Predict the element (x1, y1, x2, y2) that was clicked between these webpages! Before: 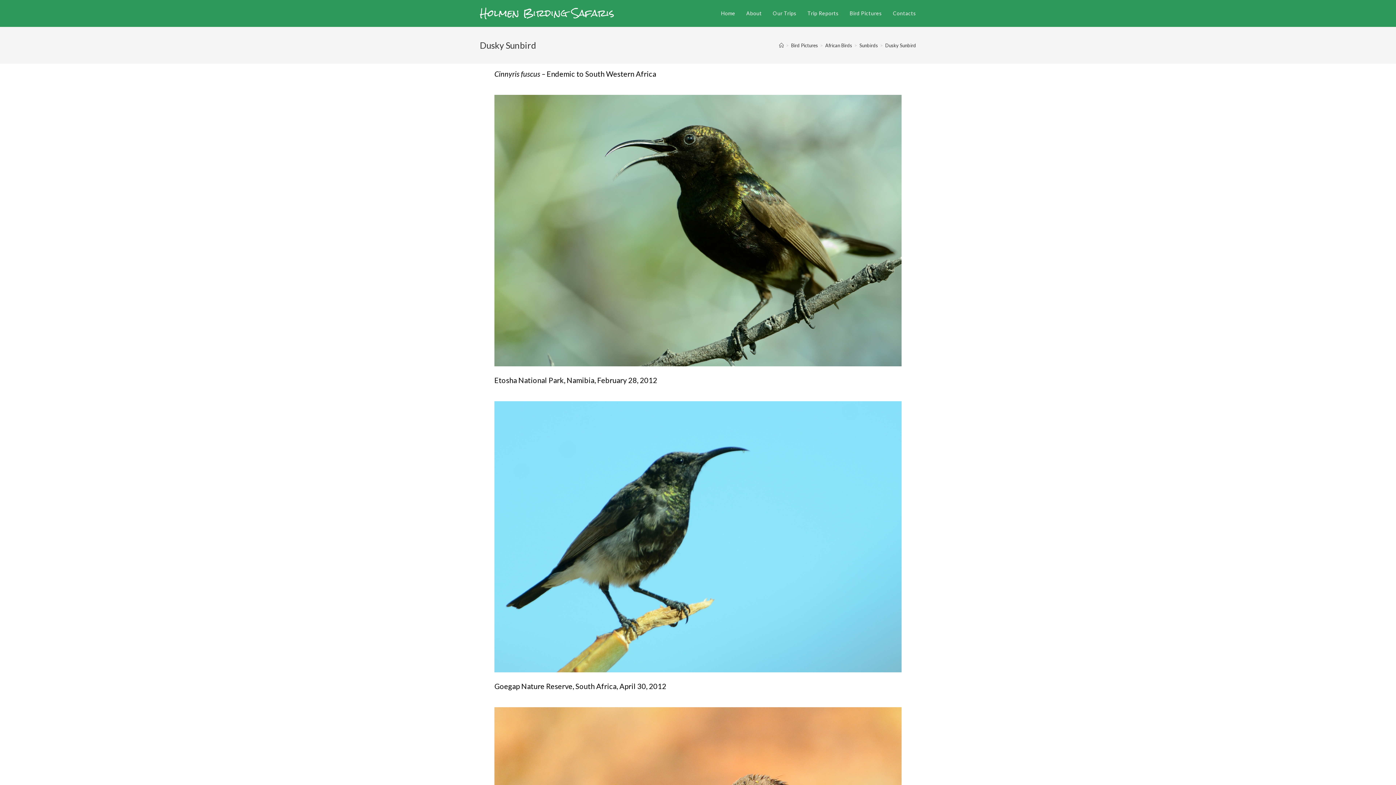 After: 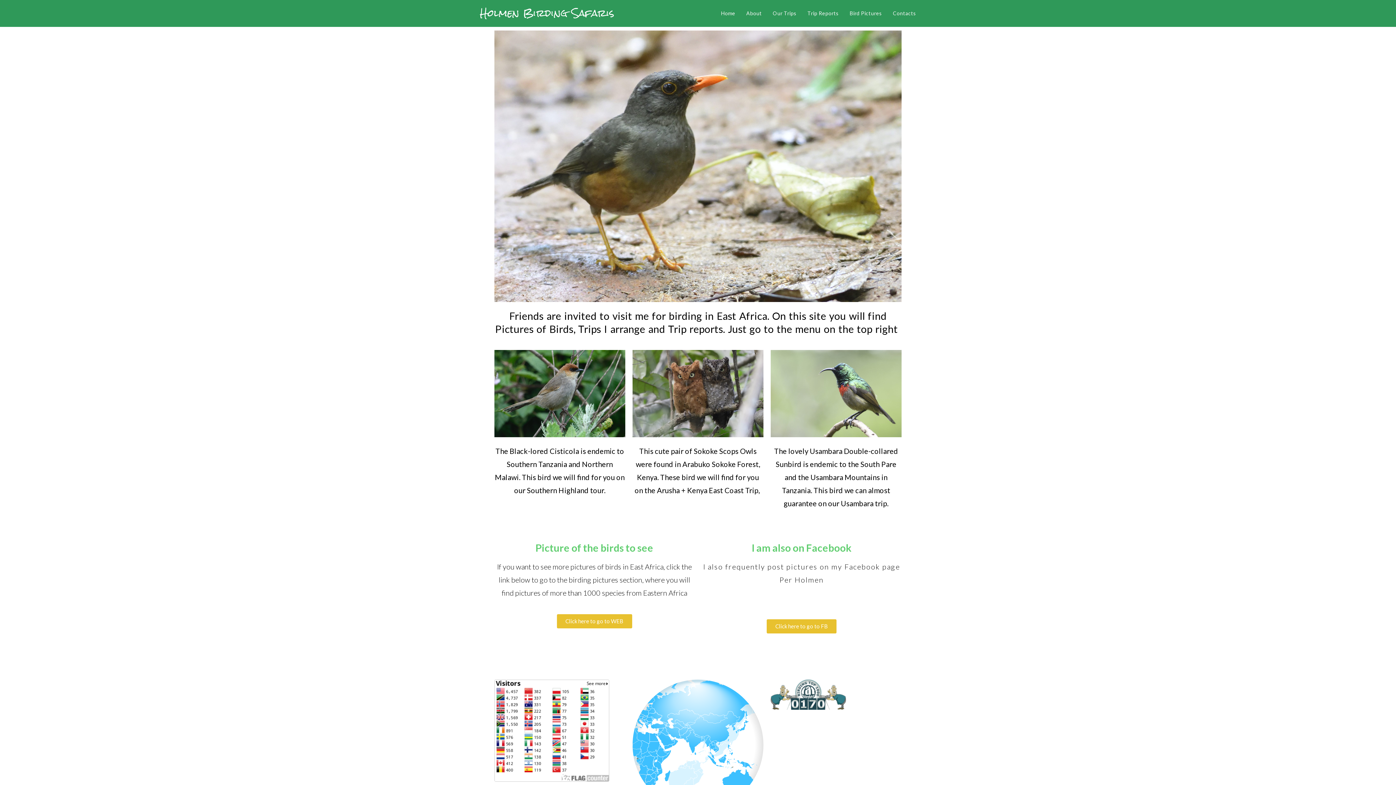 Action: label: Holmen Birding Safaris bbox: (480, 2, 614, 23)